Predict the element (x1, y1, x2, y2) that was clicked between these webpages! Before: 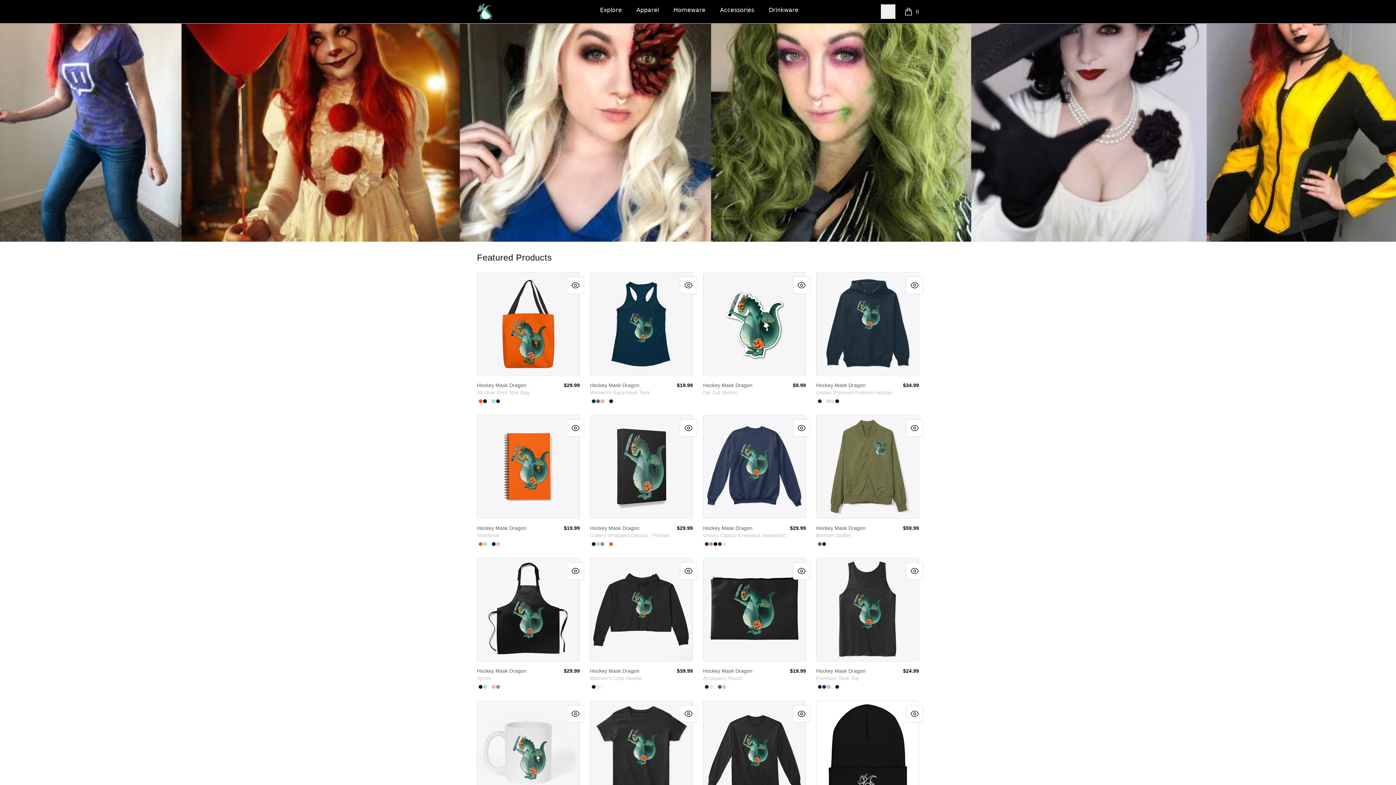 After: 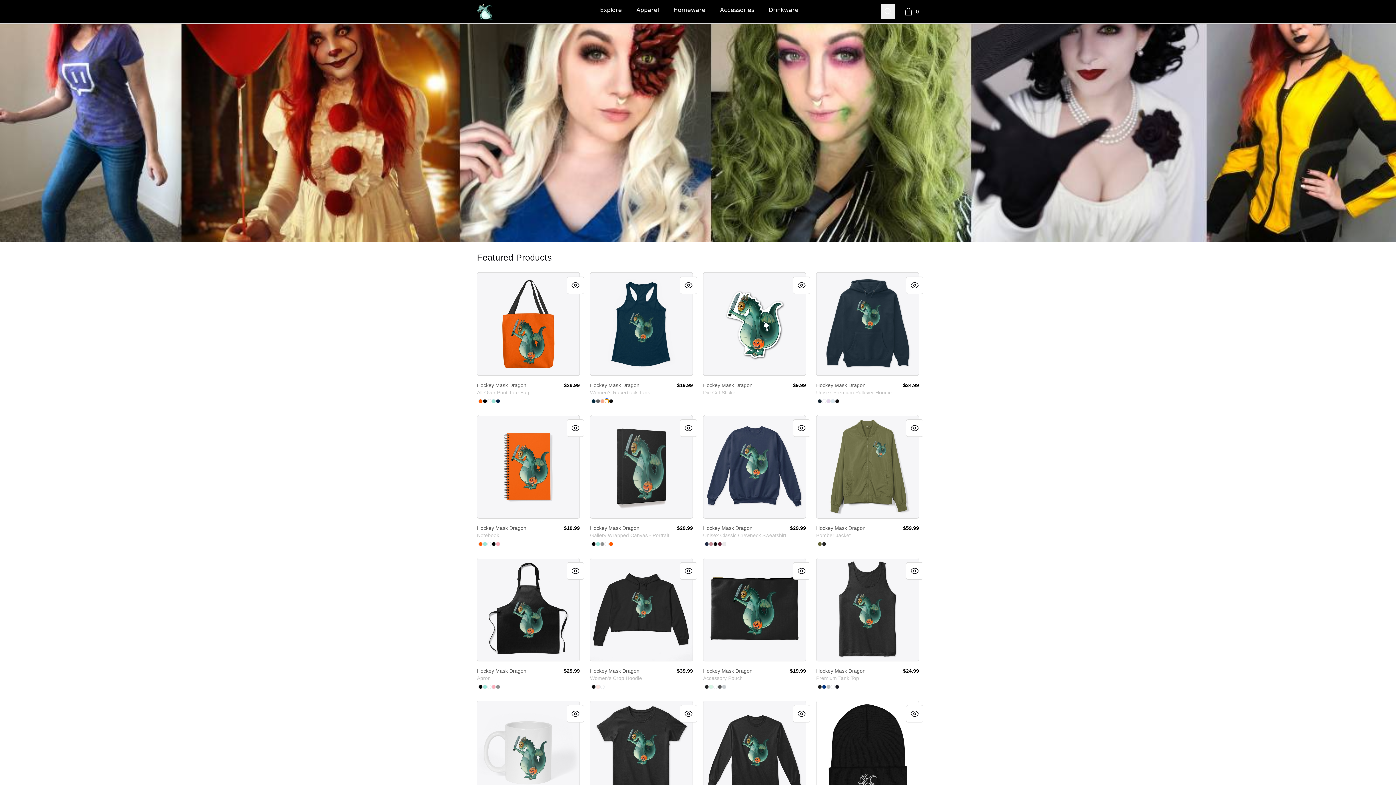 Action: label: White bbox: (604, 399, 609, 403)